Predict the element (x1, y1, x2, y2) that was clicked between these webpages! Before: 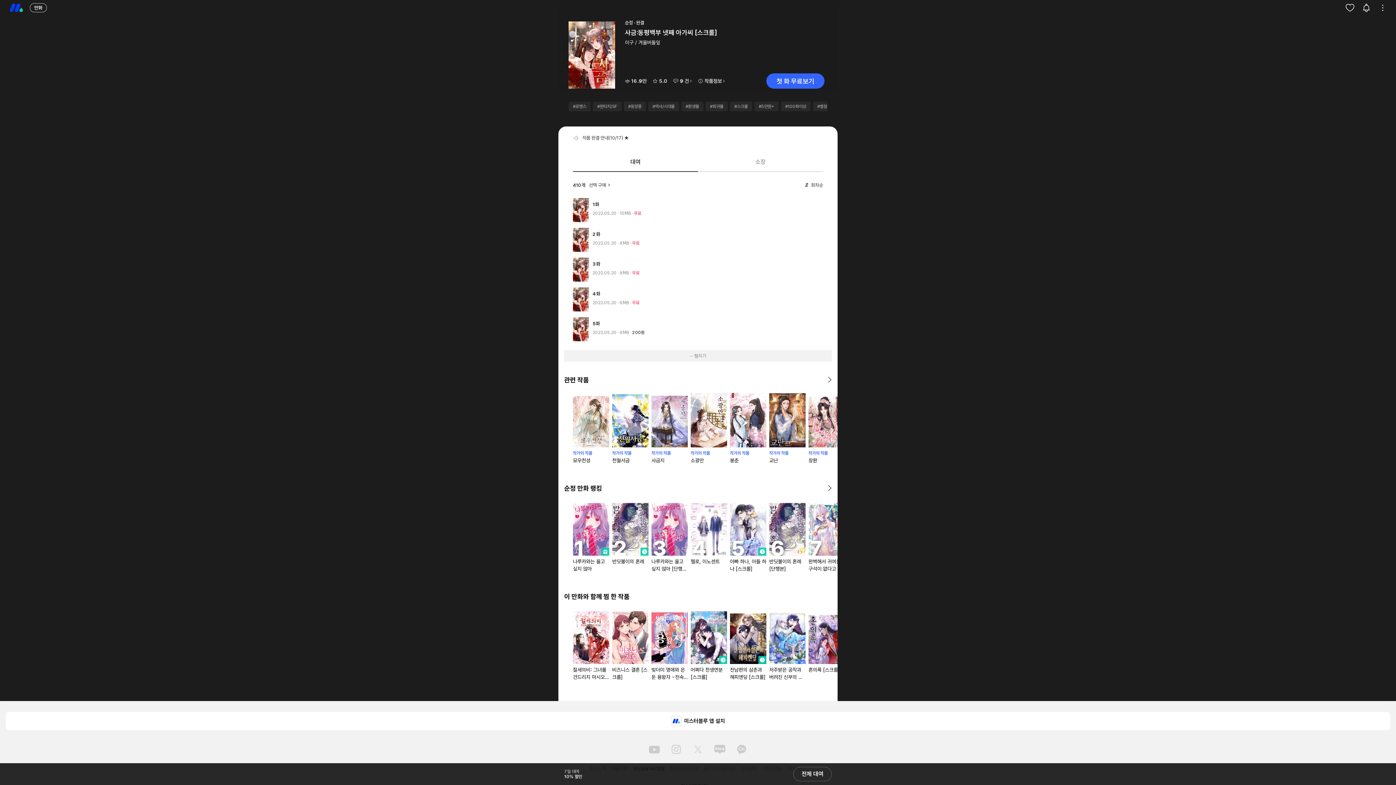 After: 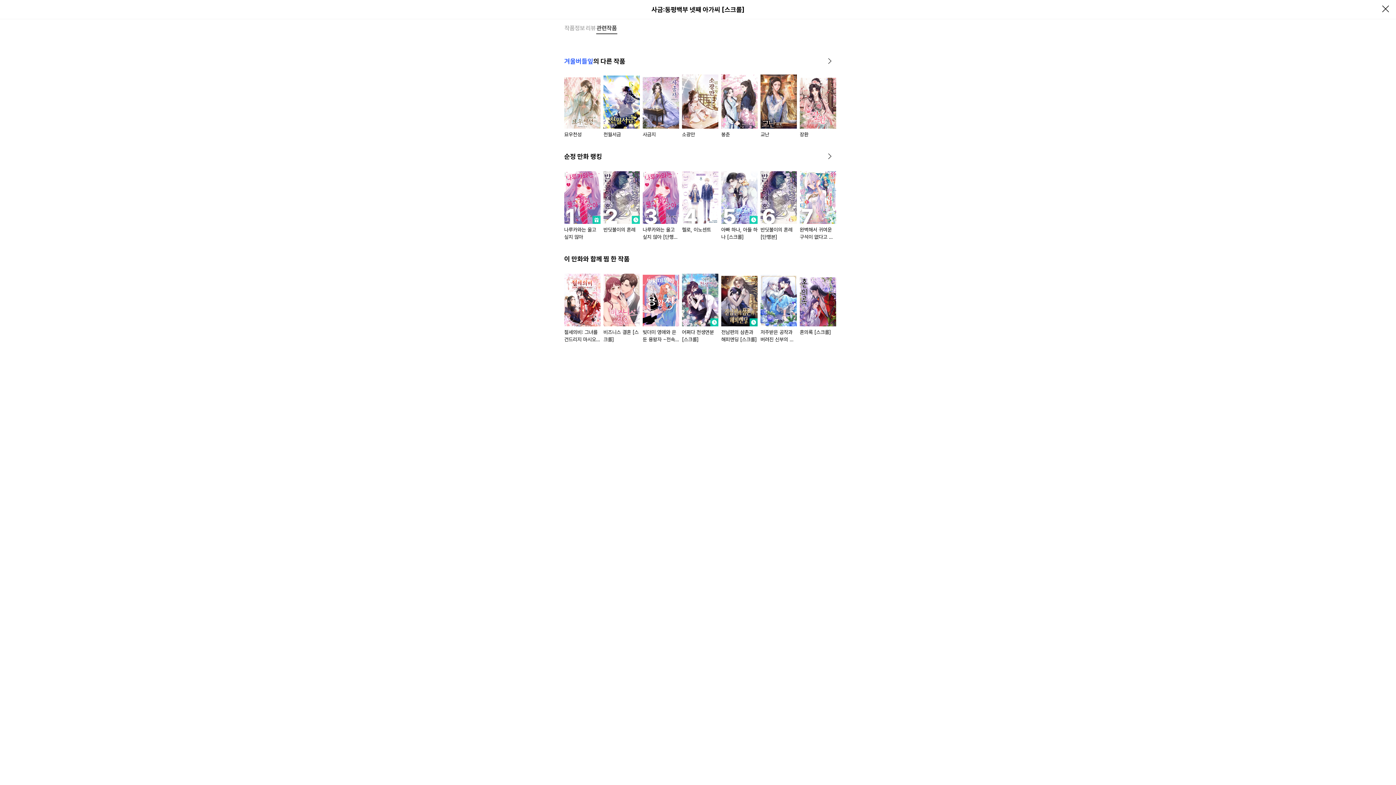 Action: bbox: (824, 376, 837, 384)